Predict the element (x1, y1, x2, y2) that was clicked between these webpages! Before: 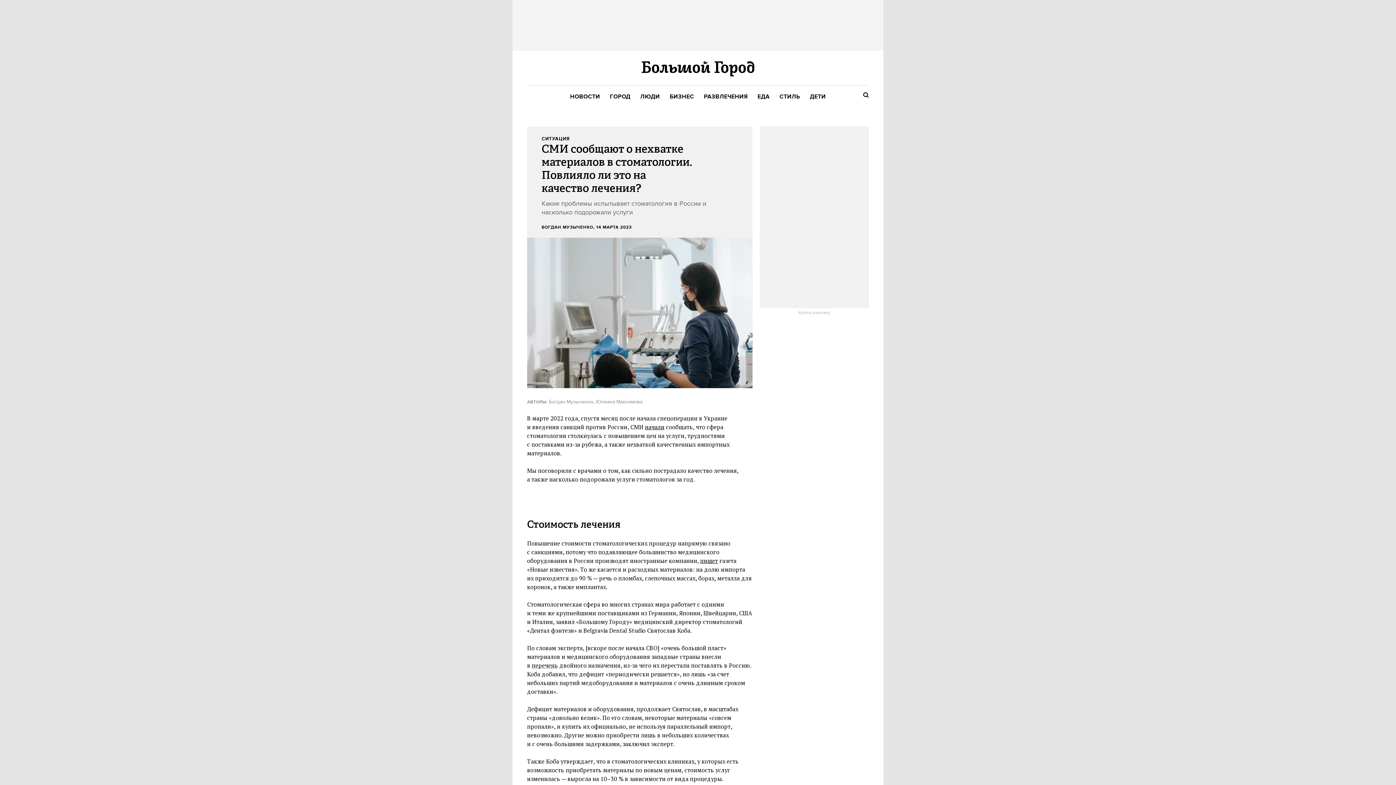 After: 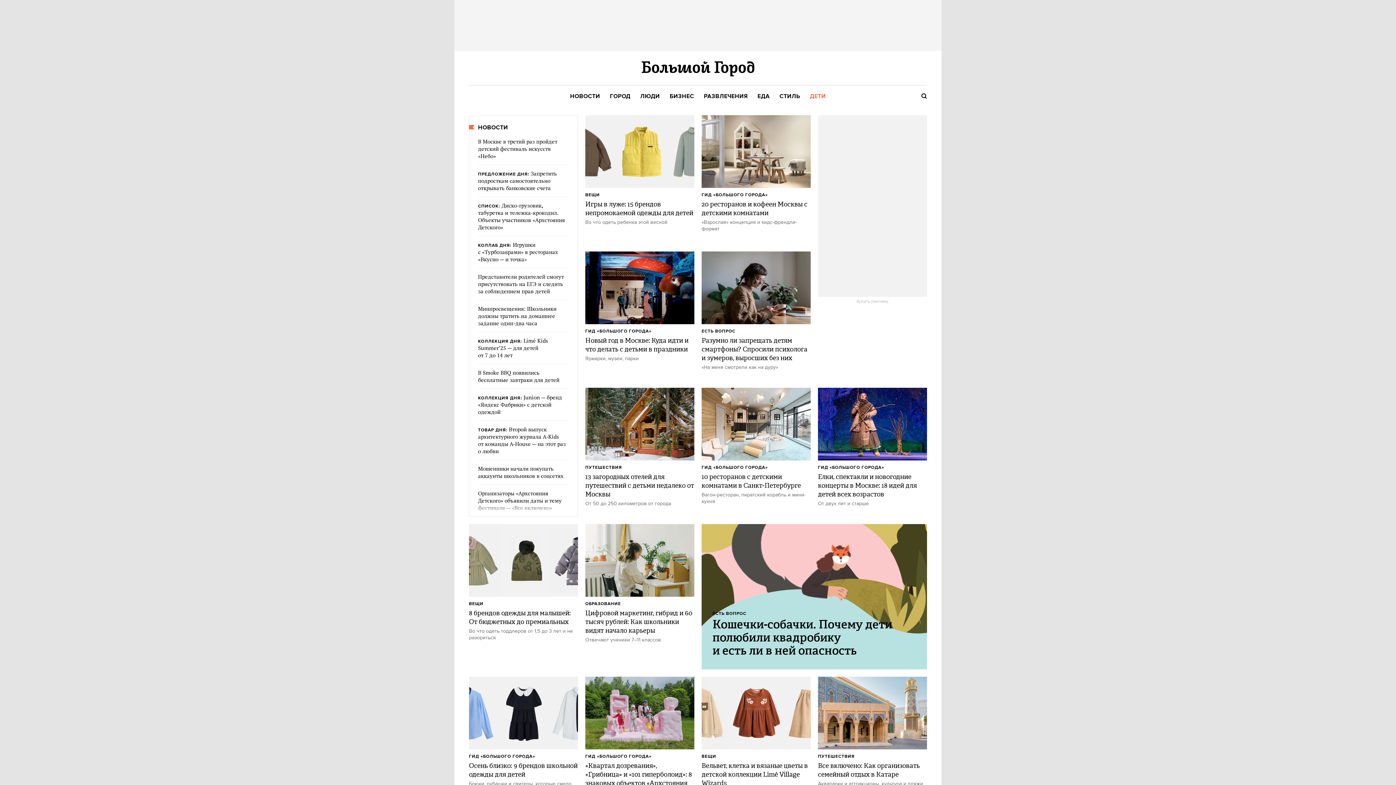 Action: bbox: (810, 93, 826, 100) label: ДЕТИ